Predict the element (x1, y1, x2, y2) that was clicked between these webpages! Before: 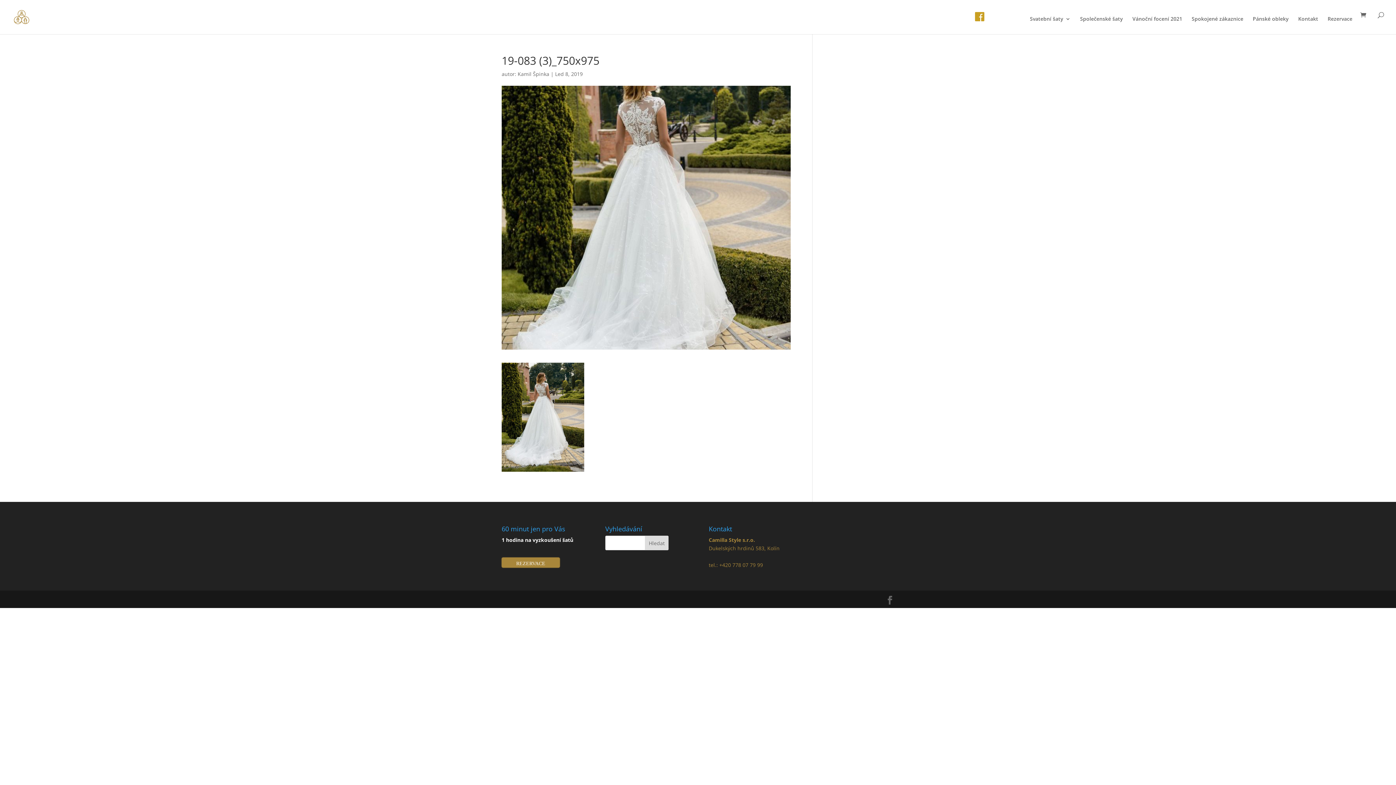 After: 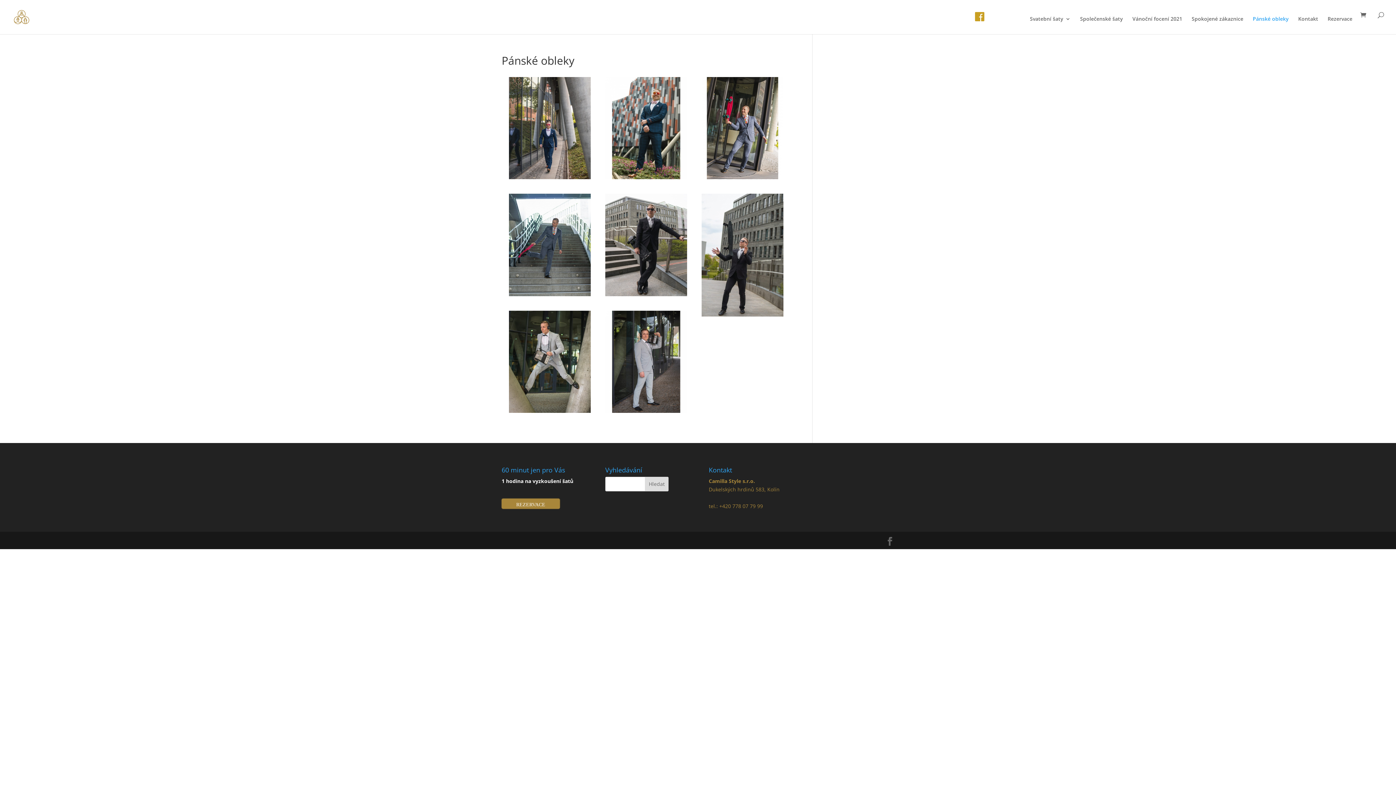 Action: label: Pánské obleky bbox: (1253, 16, 1289, 33)